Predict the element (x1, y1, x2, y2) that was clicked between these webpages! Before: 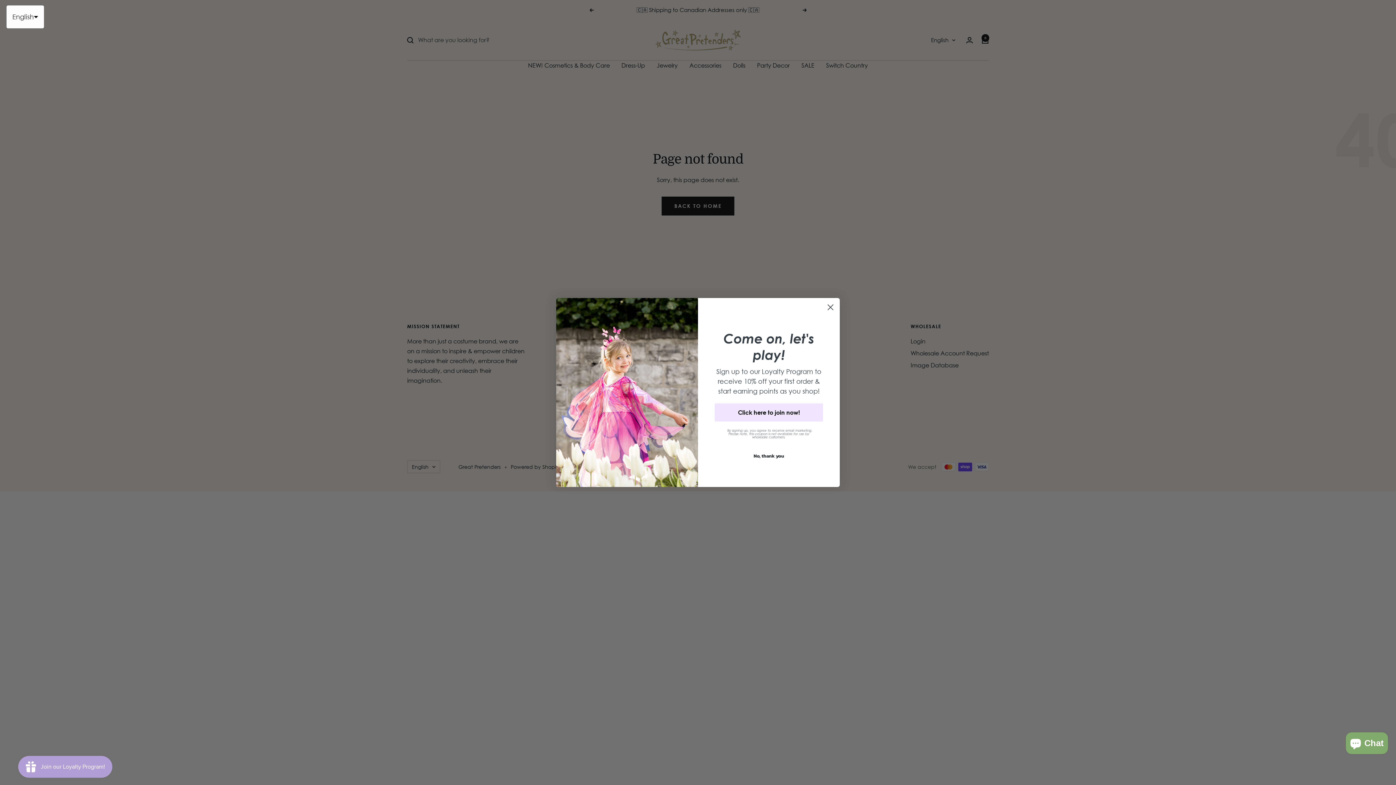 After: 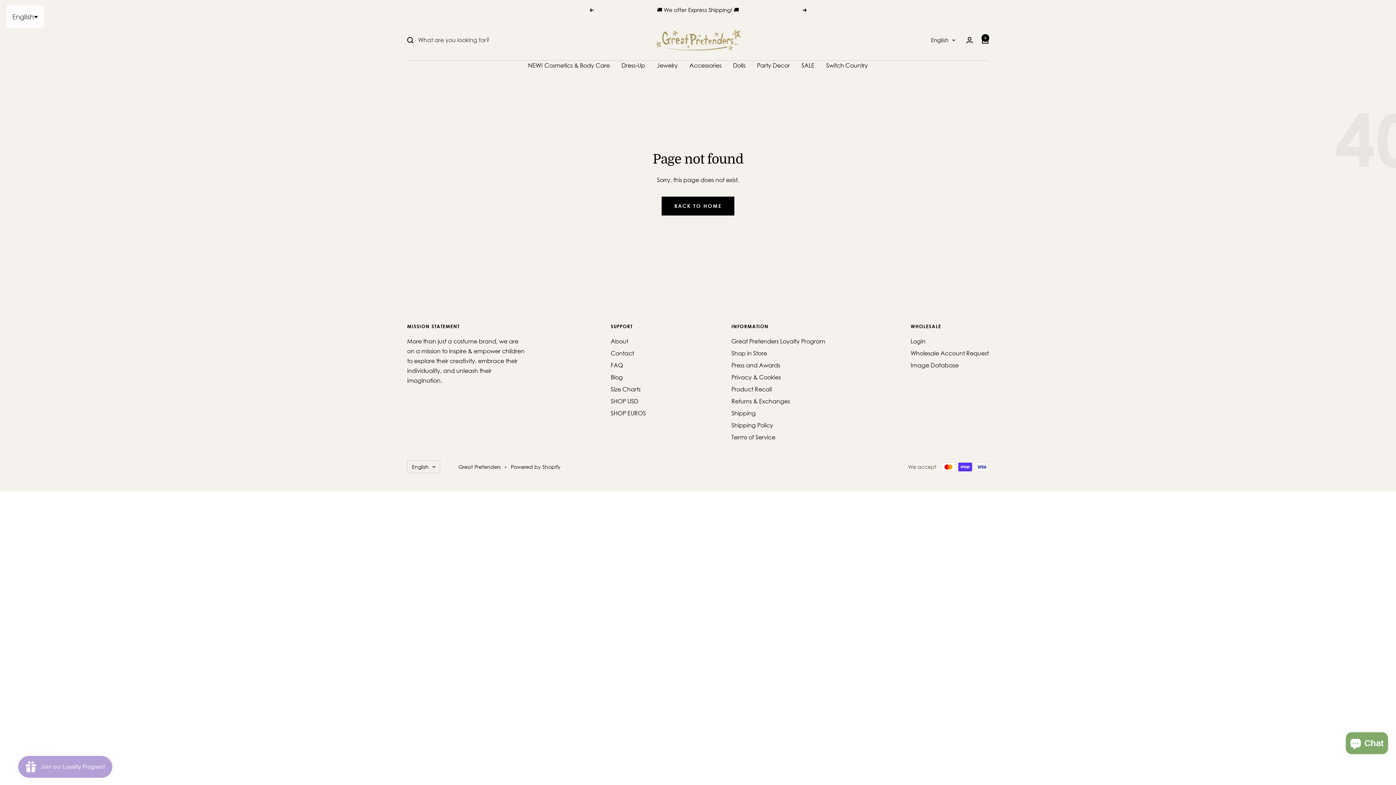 Action: bbox: (714, 449, 823, 462) label: No, thank you